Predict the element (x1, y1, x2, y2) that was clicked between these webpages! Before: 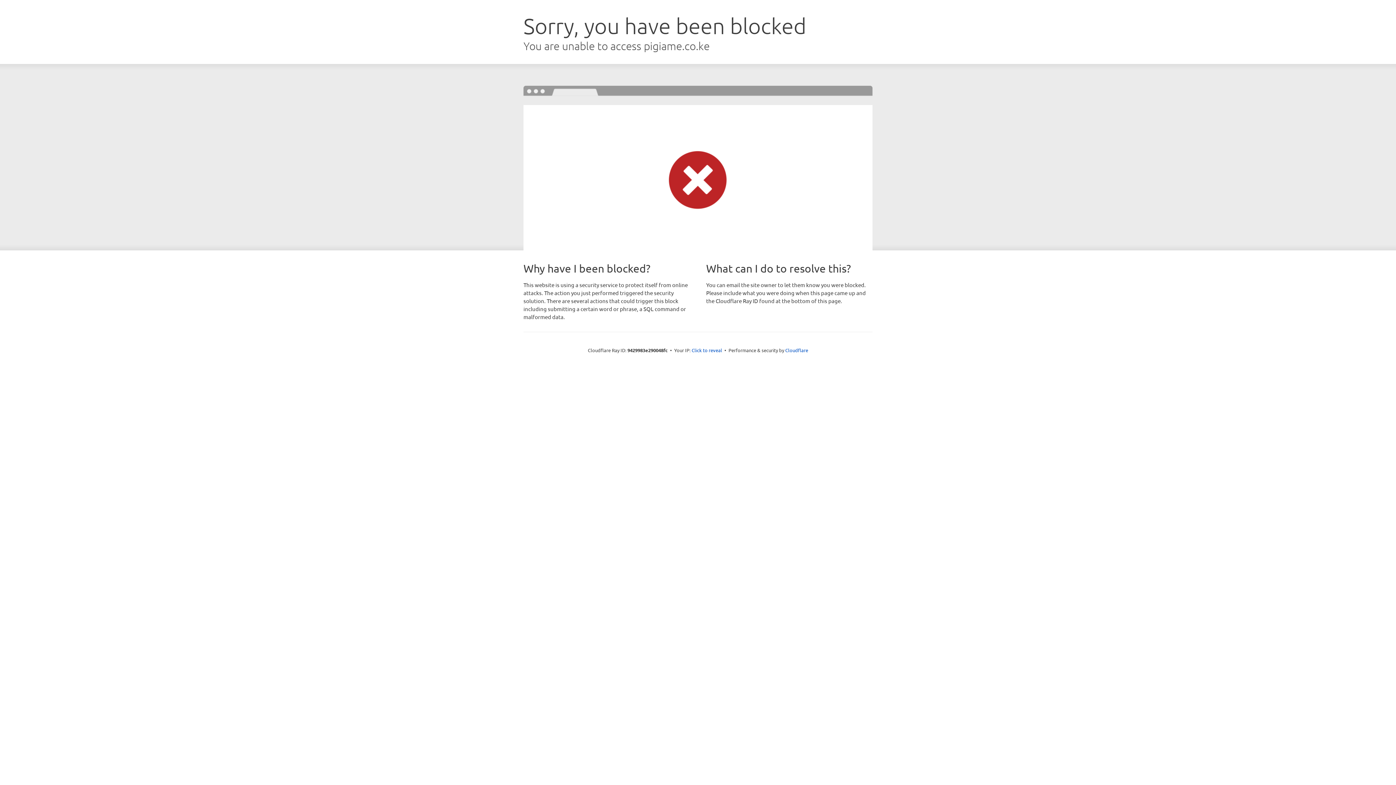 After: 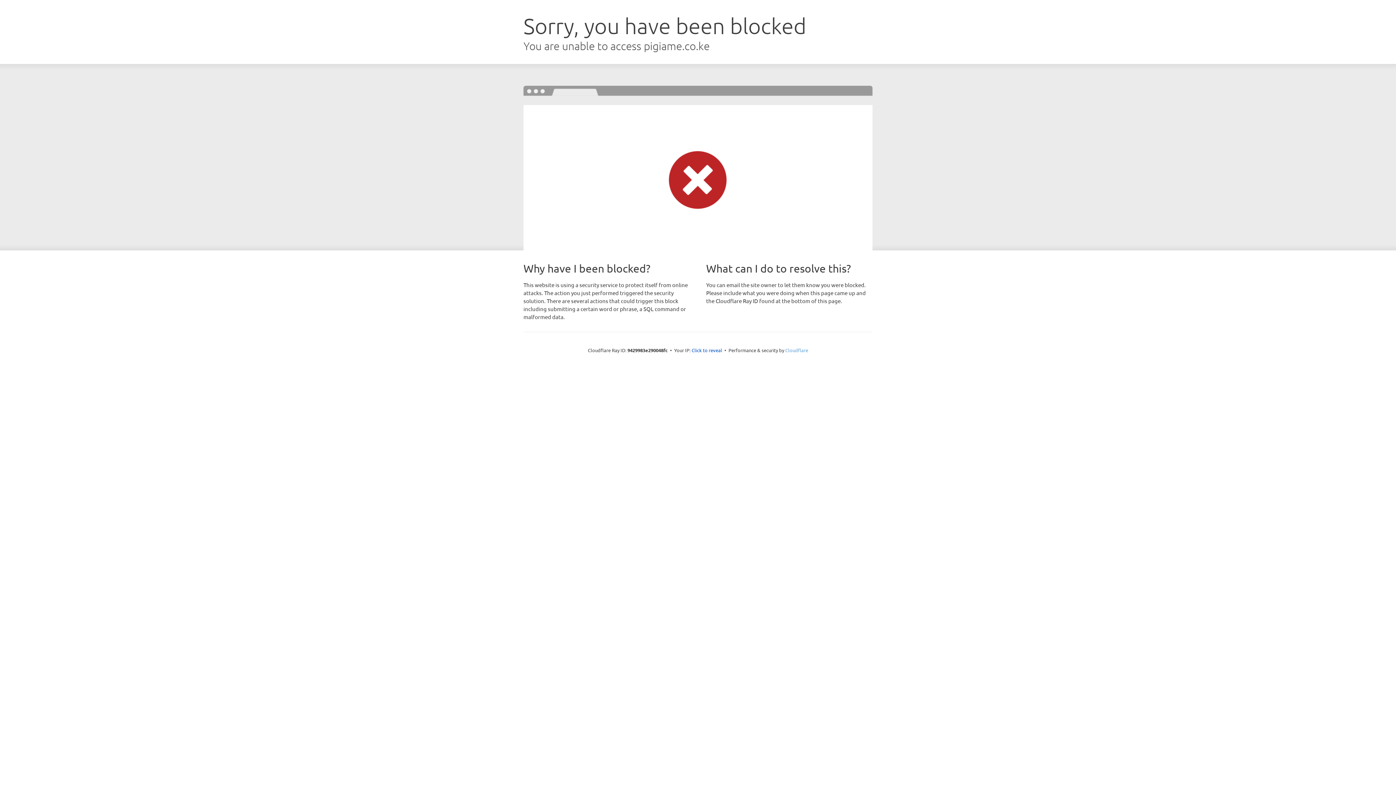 Action: bbox: (785, 347, 808, 353) label: Cloudflare